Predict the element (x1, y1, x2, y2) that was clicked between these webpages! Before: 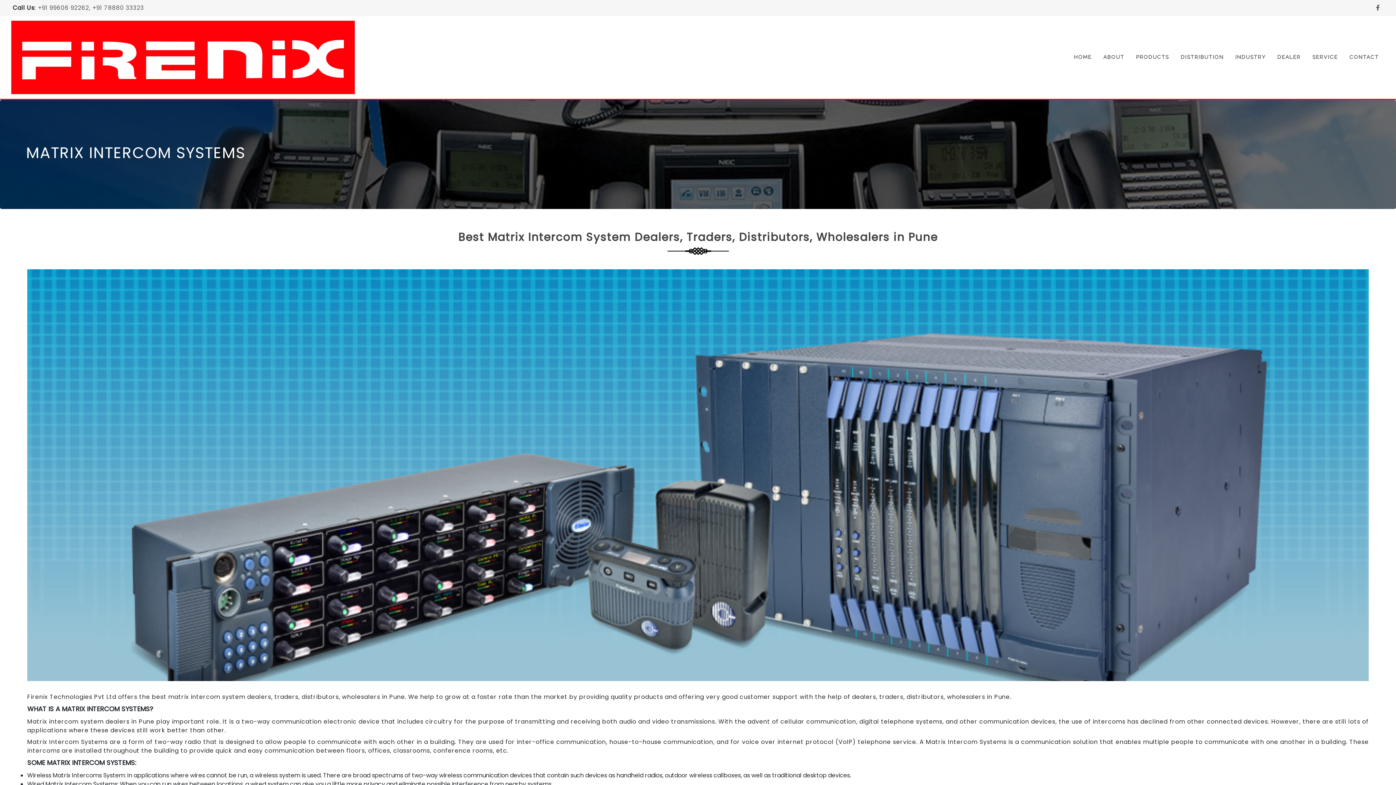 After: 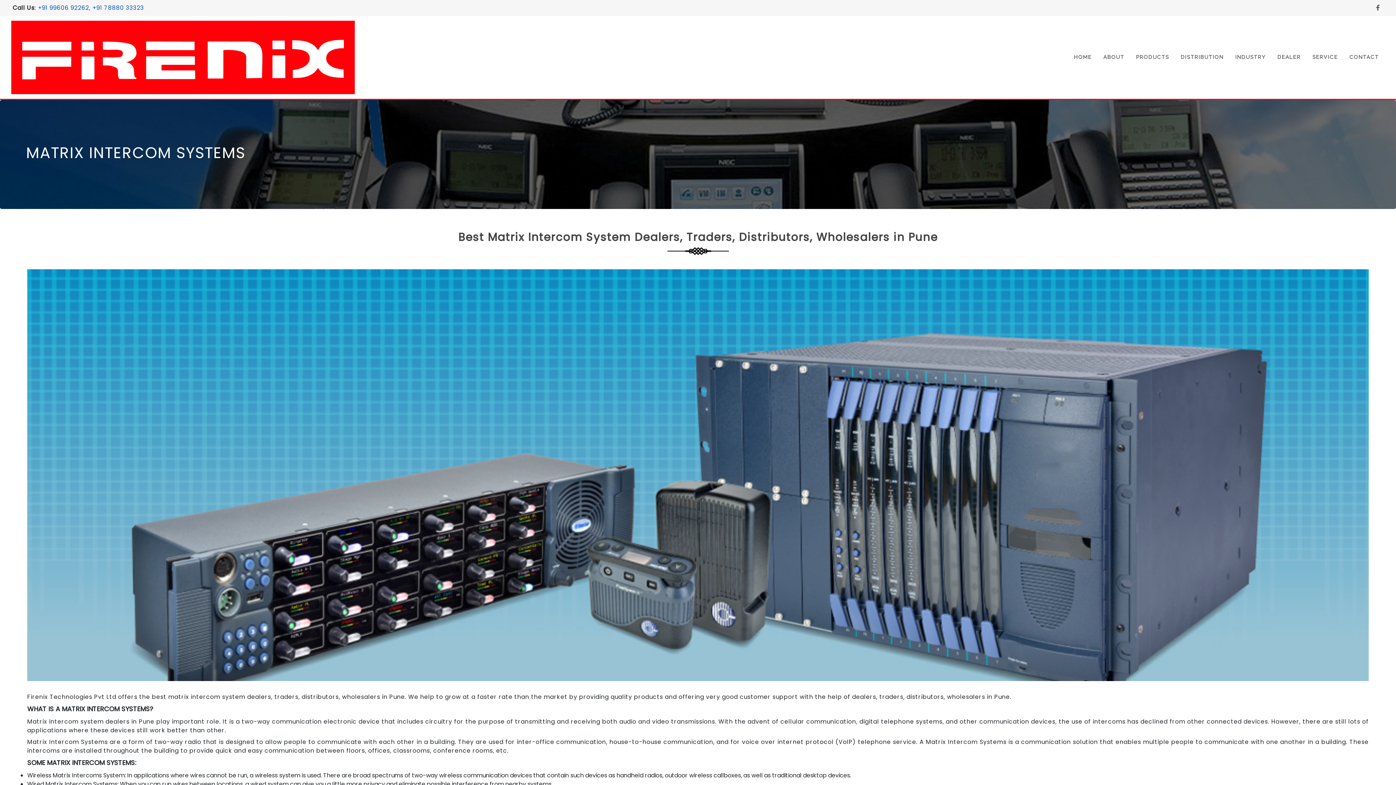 Action: bbox: (37, 3, 144, 12) label: +91 99606 92262, +91 78880 33323